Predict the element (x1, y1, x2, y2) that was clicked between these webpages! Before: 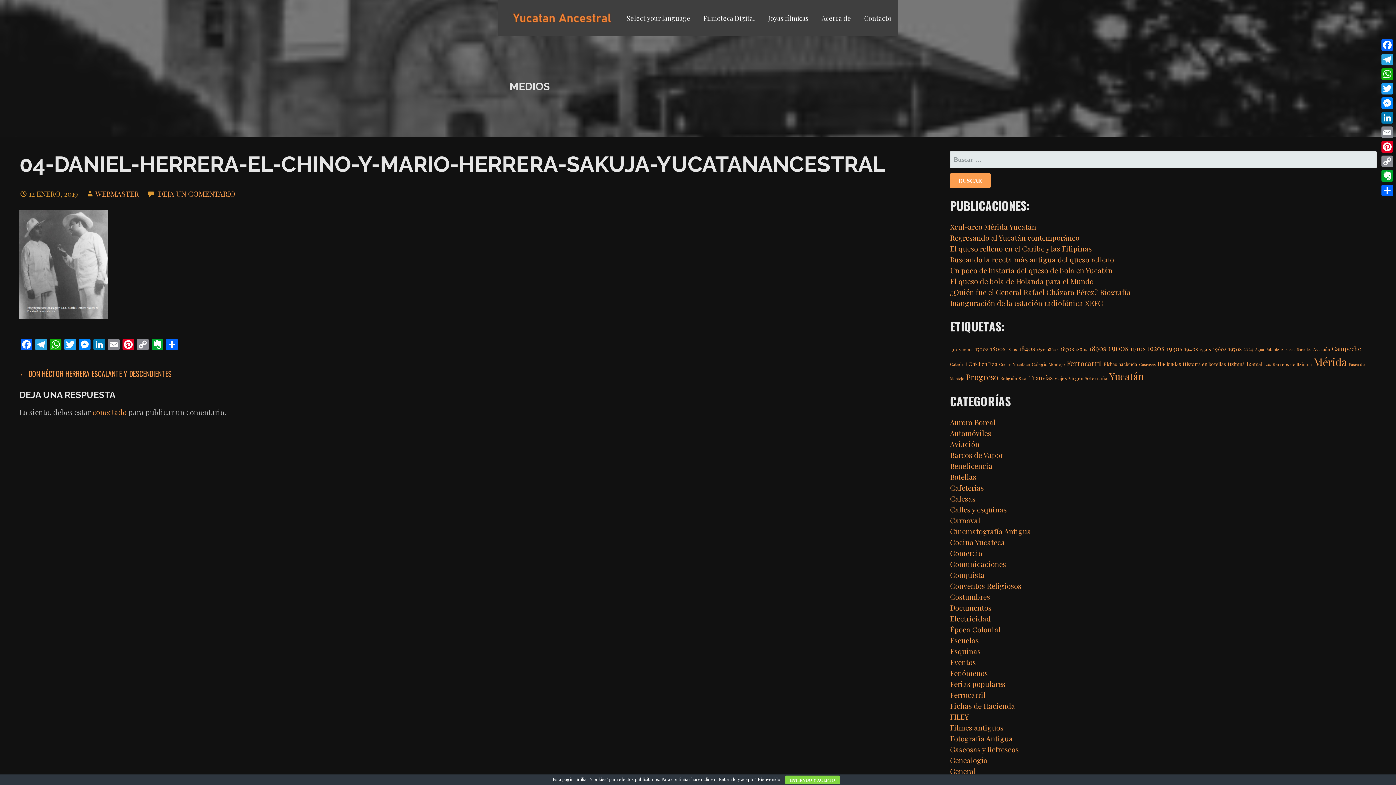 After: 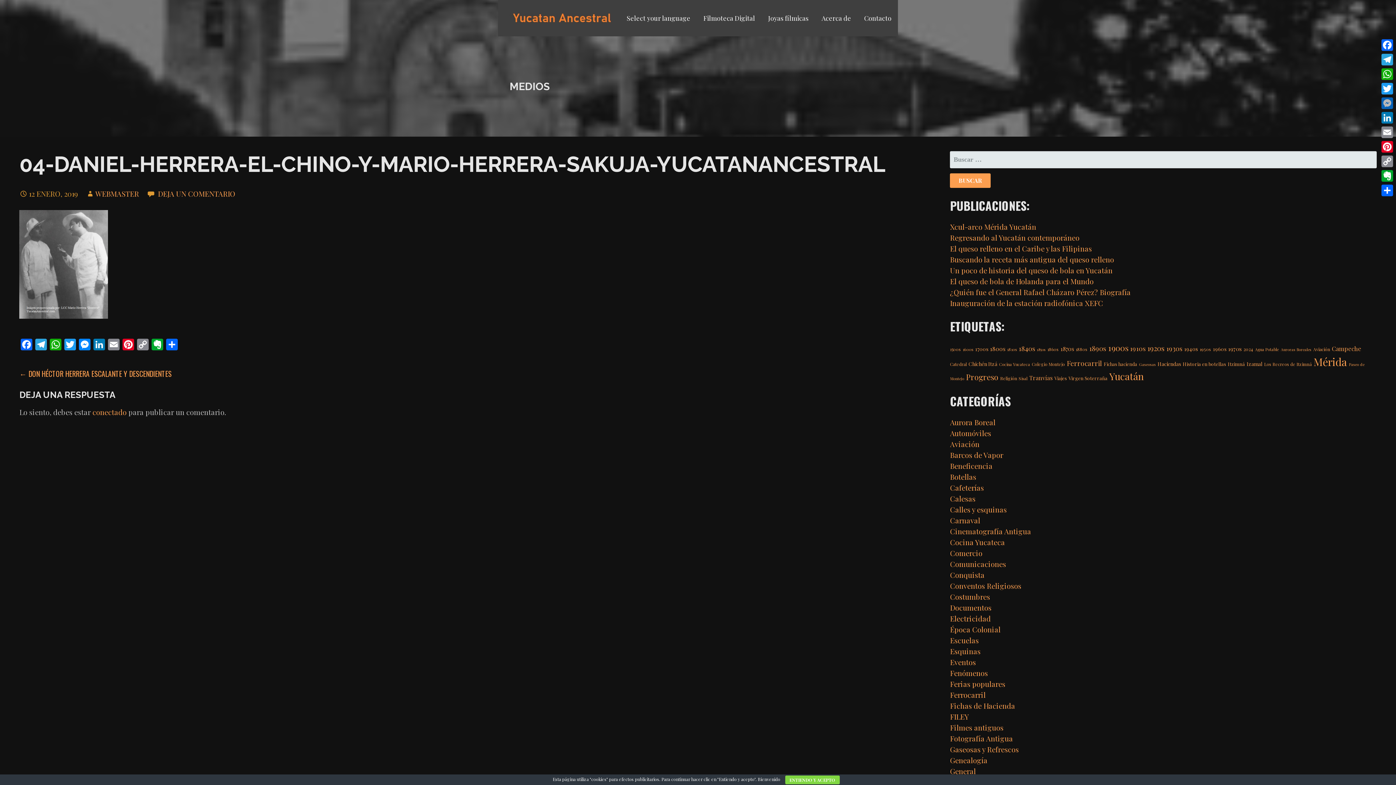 Action: label: Messenger bbox: (1380, 96, 1394, 110)